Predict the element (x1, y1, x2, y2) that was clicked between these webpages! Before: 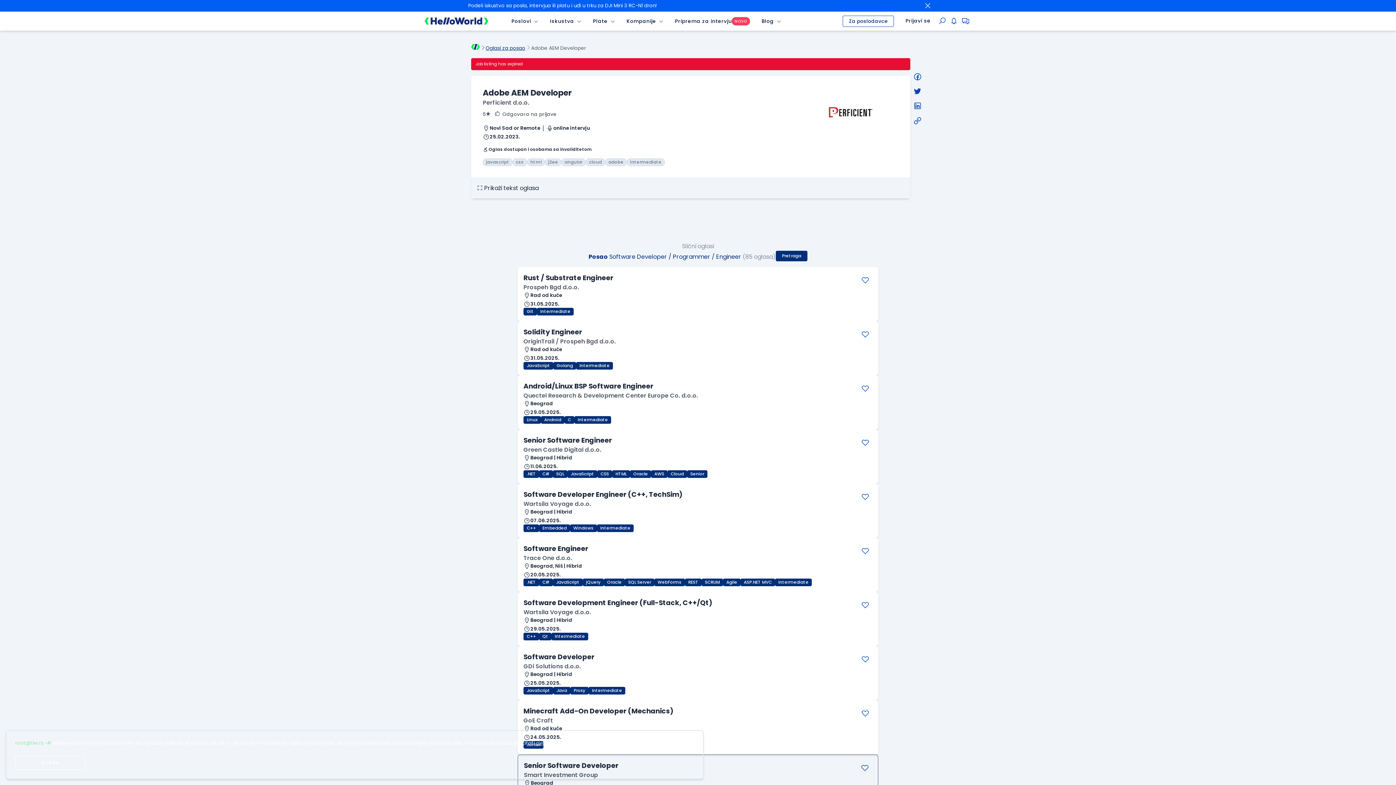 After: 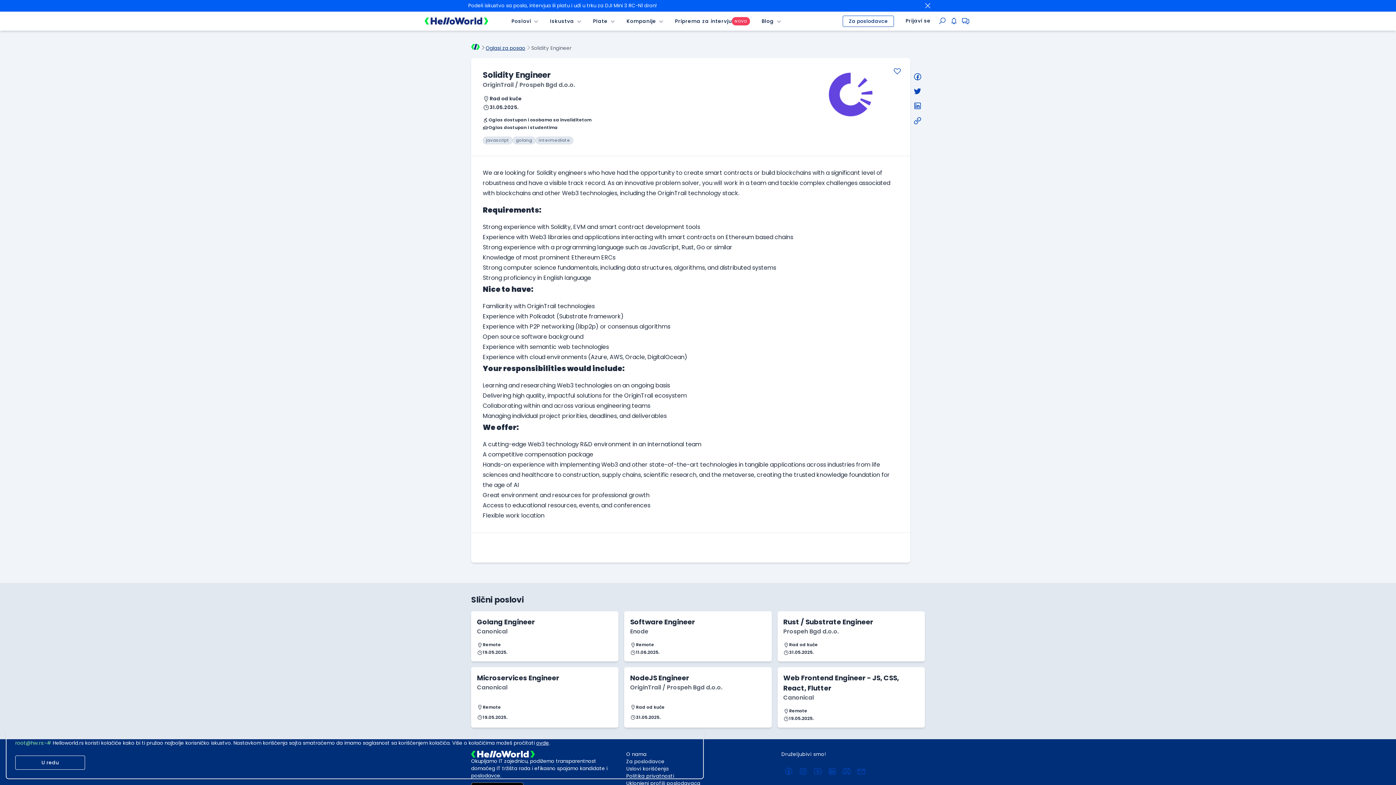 Action: label: Solidity Engineer bbox: (523, 327, 582, 337)